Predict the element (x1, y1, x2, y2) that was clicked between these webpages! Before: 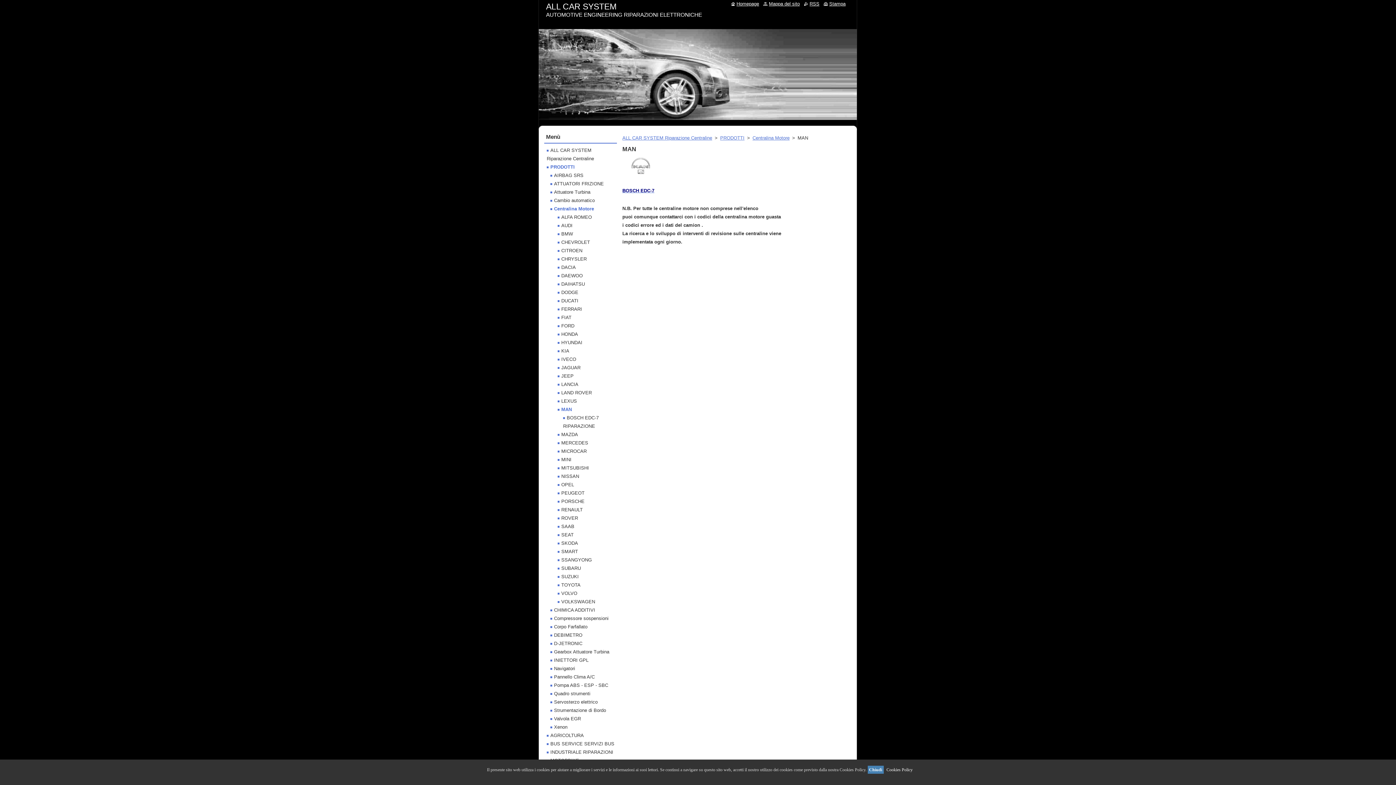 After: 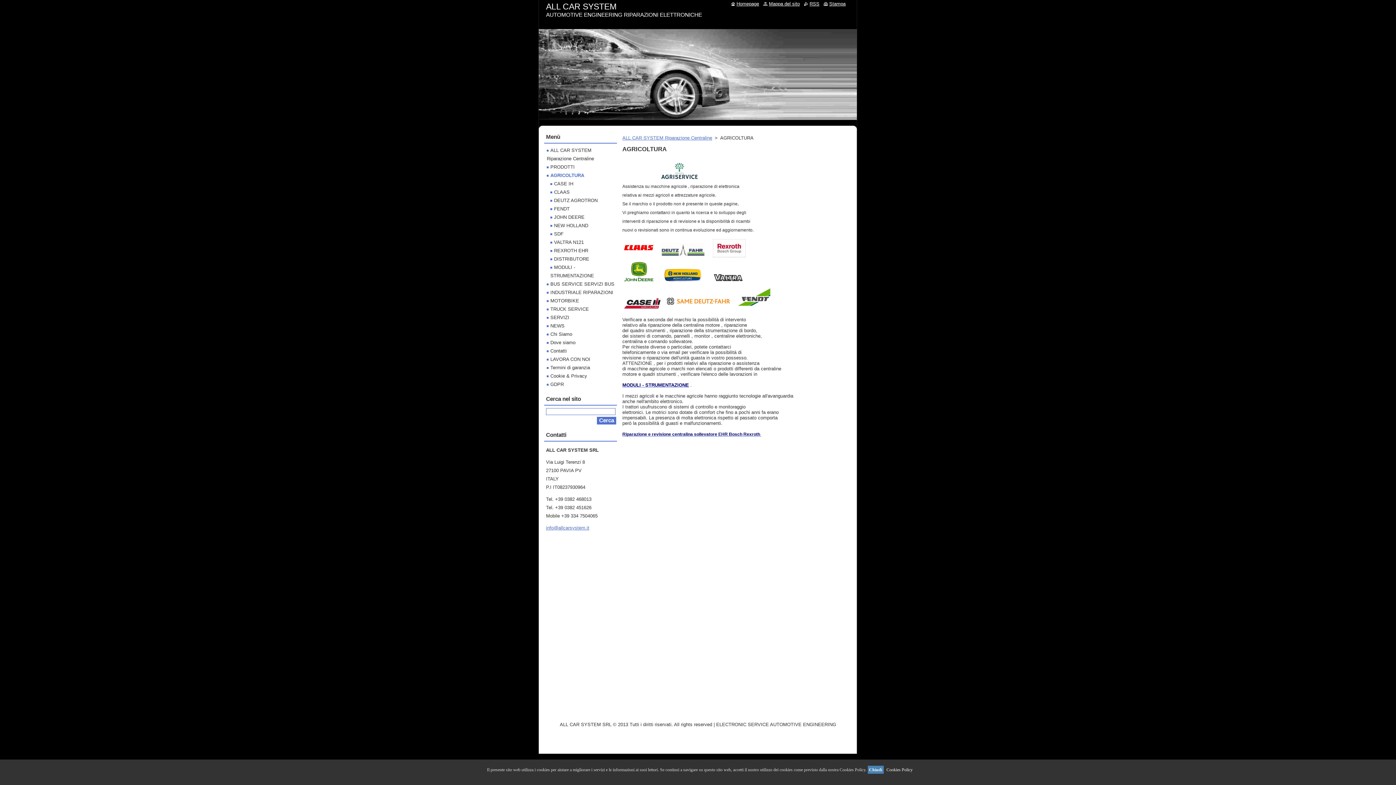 Action: label: AGRICOLTURA bbox: (546, 733, 584, 738)